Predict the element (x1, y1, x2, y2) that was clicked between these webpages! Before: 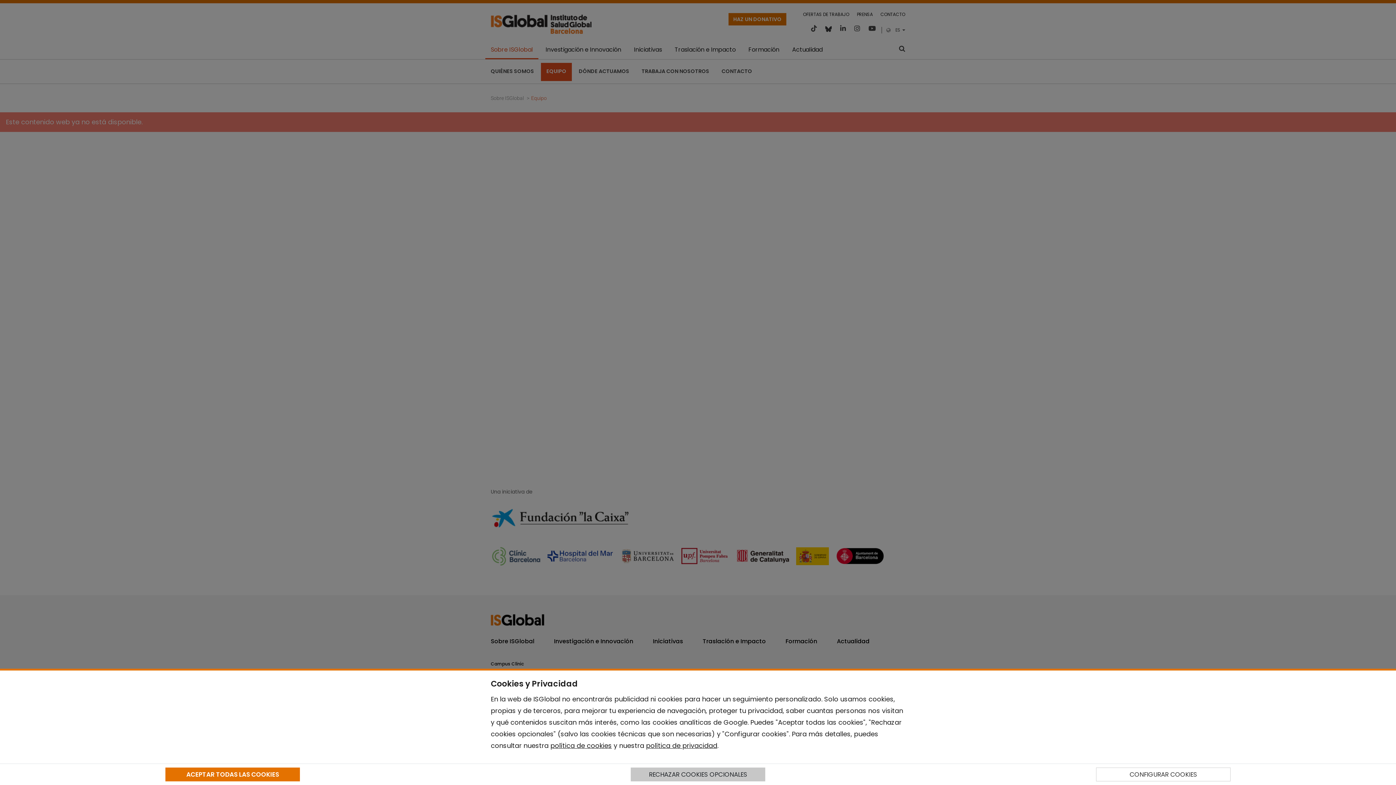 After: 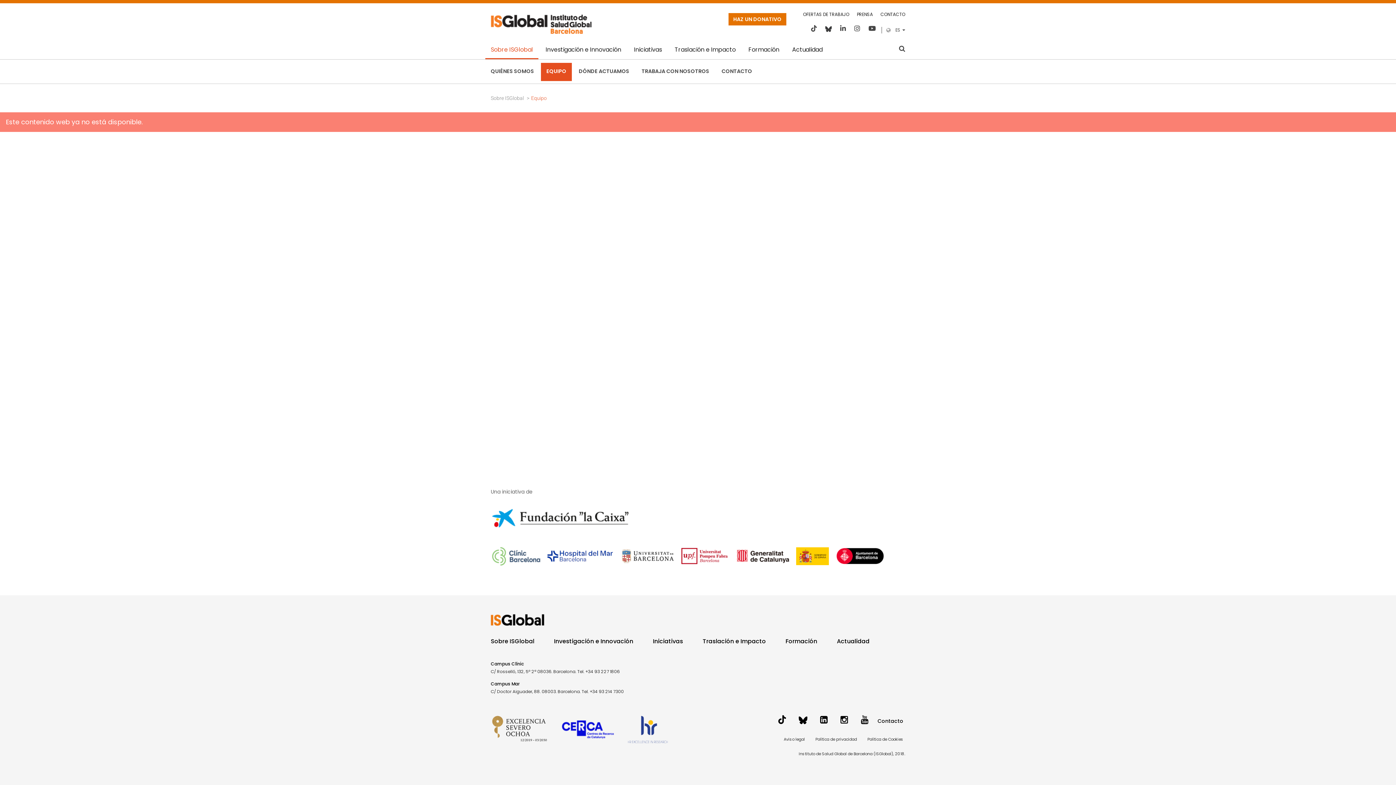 Action: bbox: (165, 768, 299, 781) label: ACEPTAR TODAS LAS COOKIES